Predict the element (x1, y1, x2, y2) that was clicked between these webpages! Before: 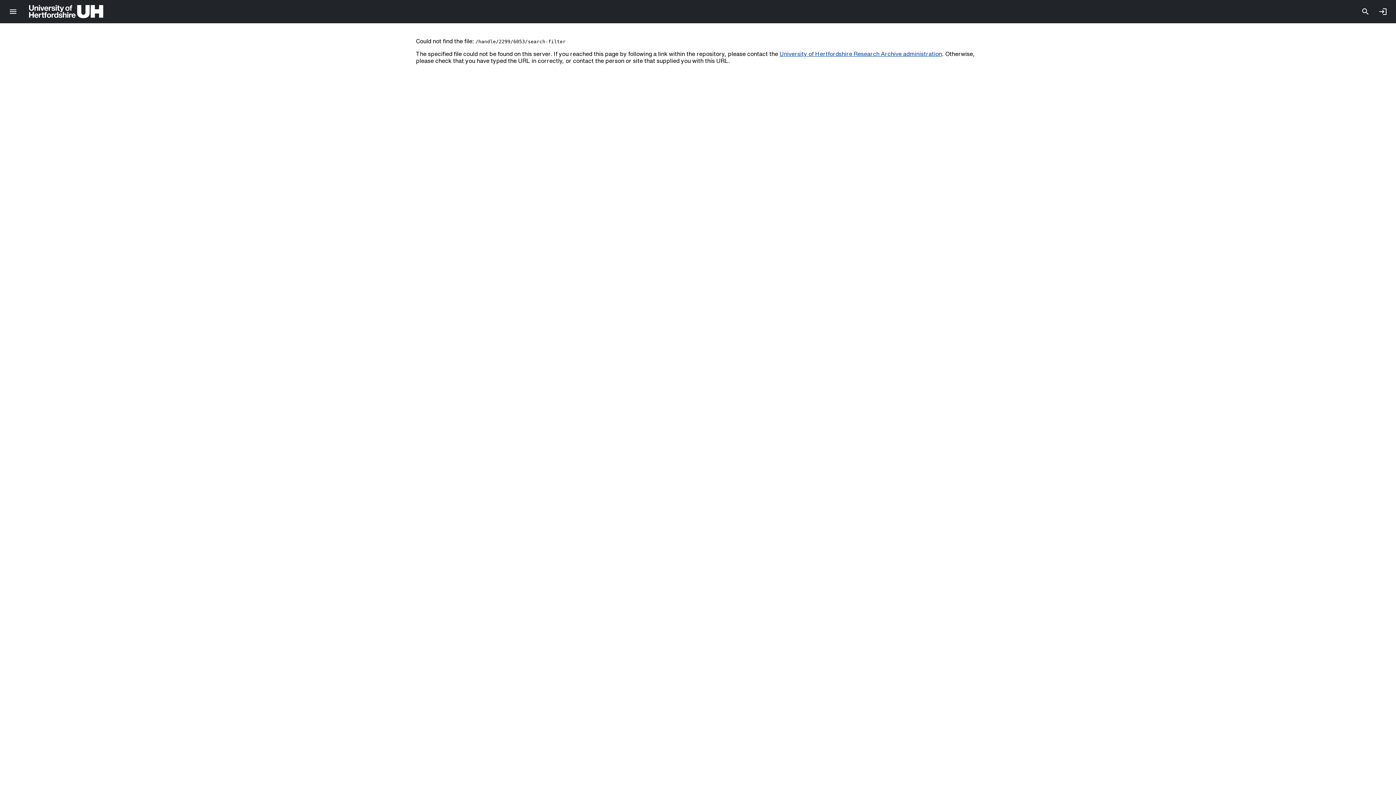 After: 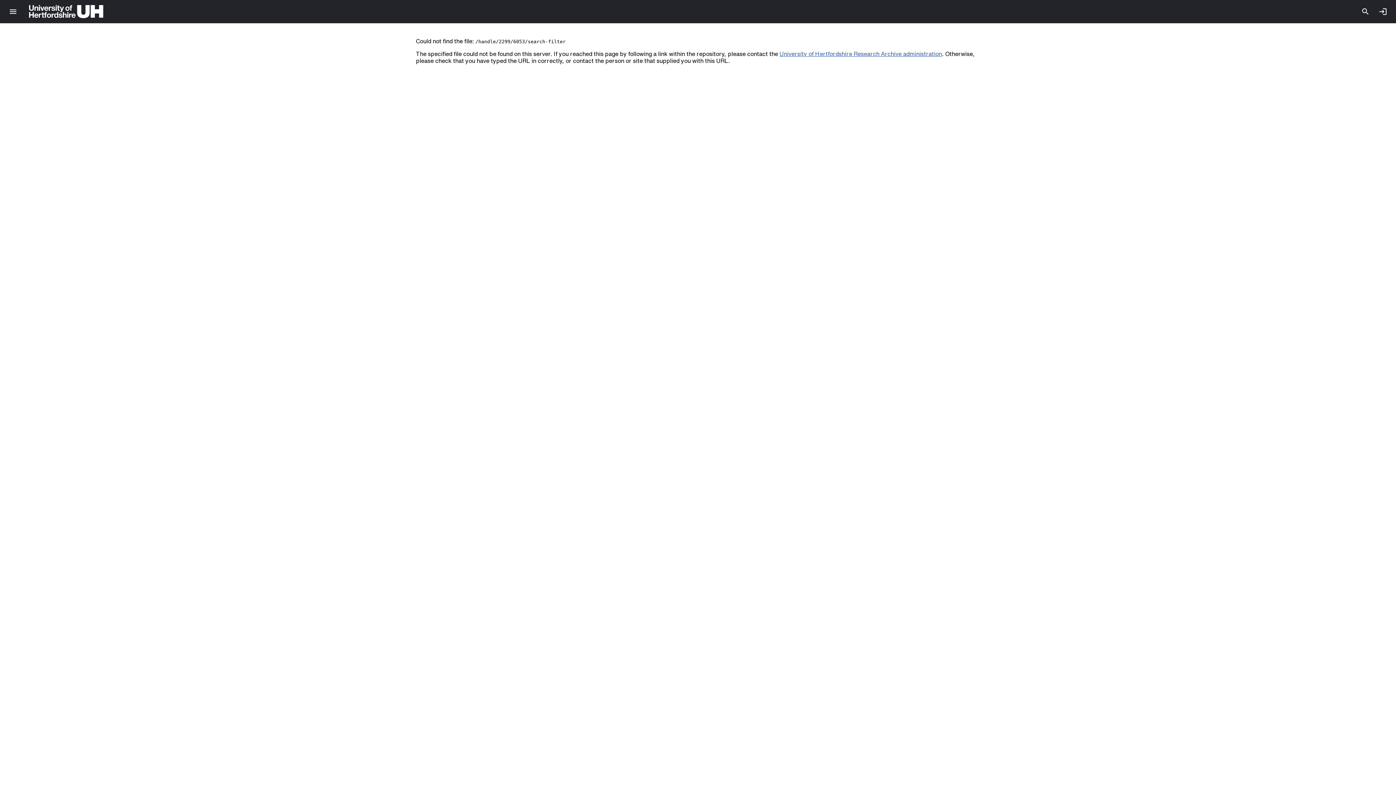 Action: bbox: (779, 50, 942, 56) label: University of Hertfordshire Research Archive administration